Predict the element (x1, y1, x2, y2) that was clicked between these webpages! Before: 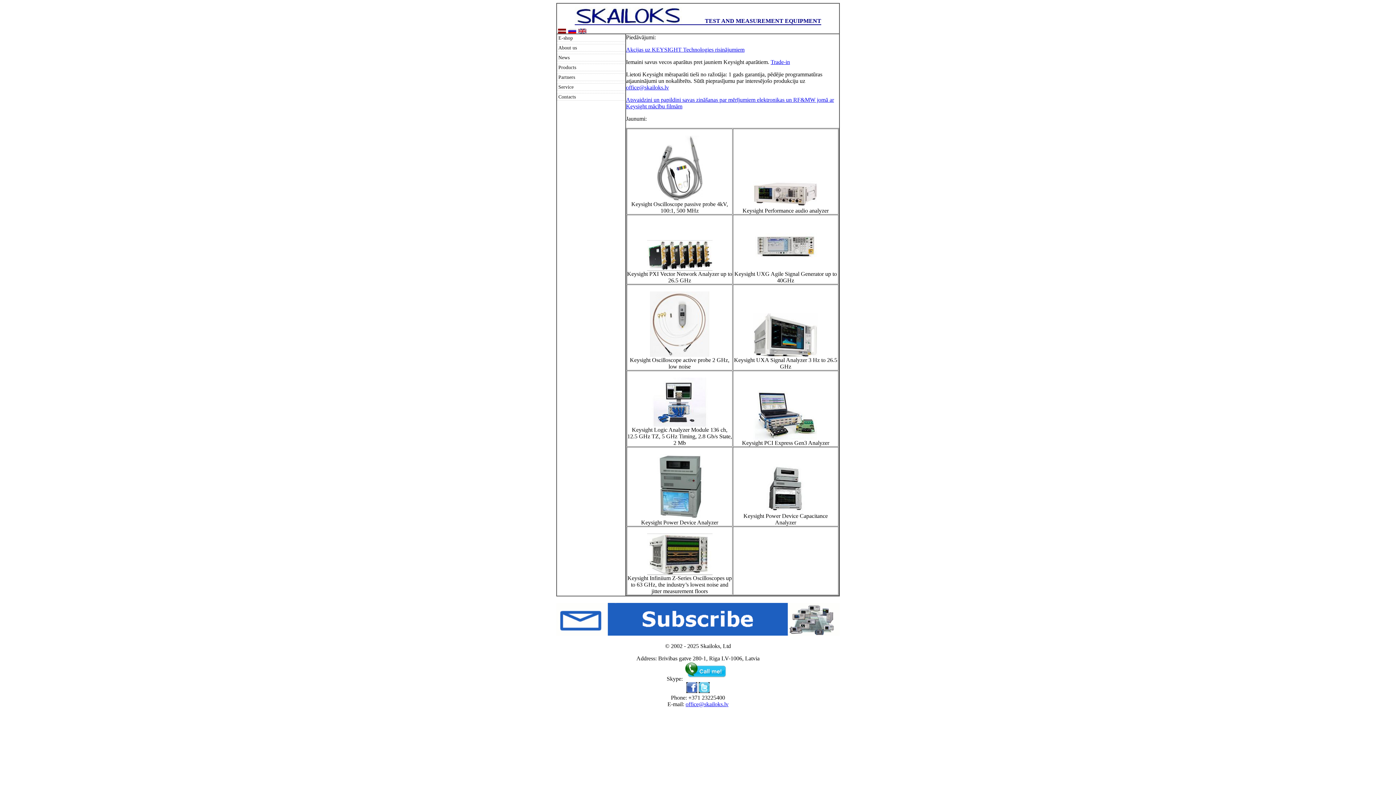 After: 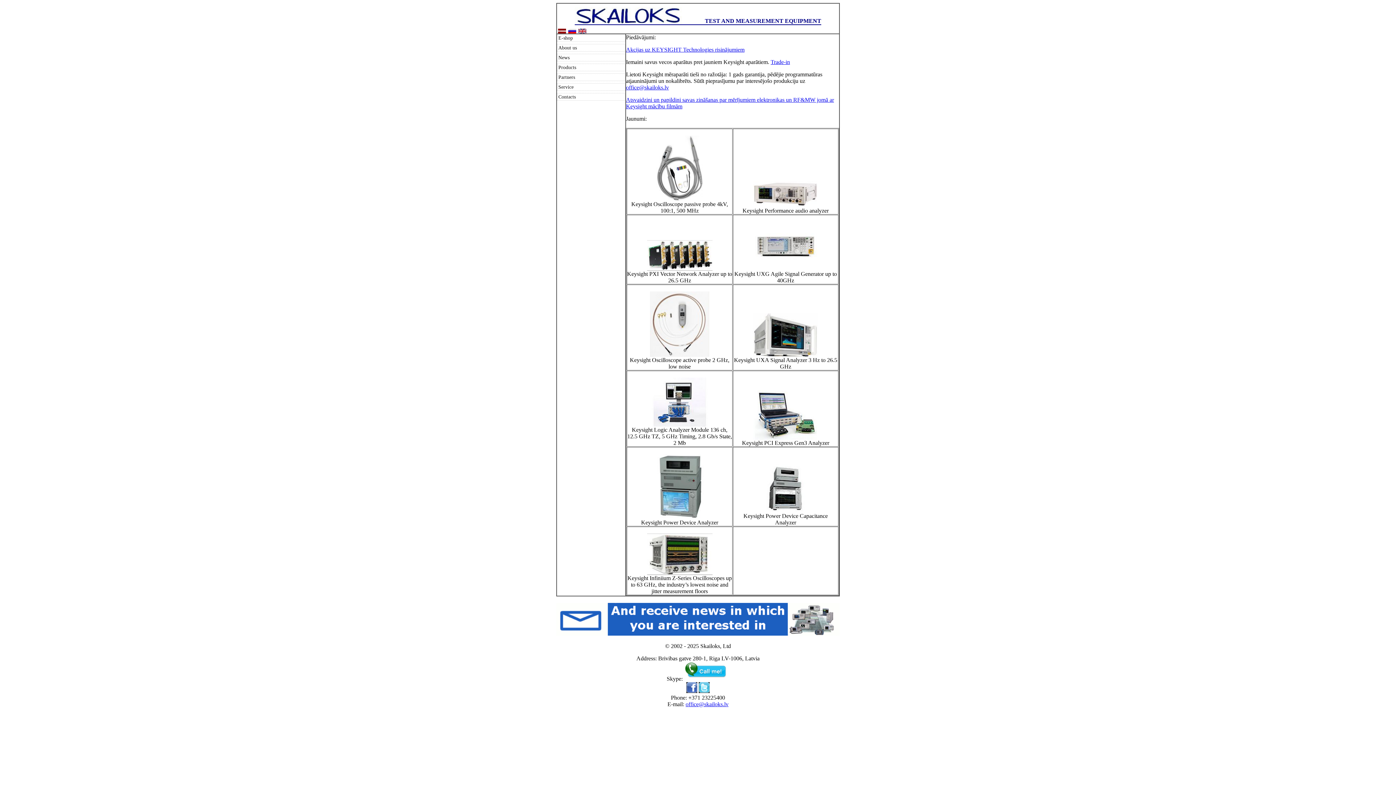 Action: bbox: (647, 570, 712, 576)